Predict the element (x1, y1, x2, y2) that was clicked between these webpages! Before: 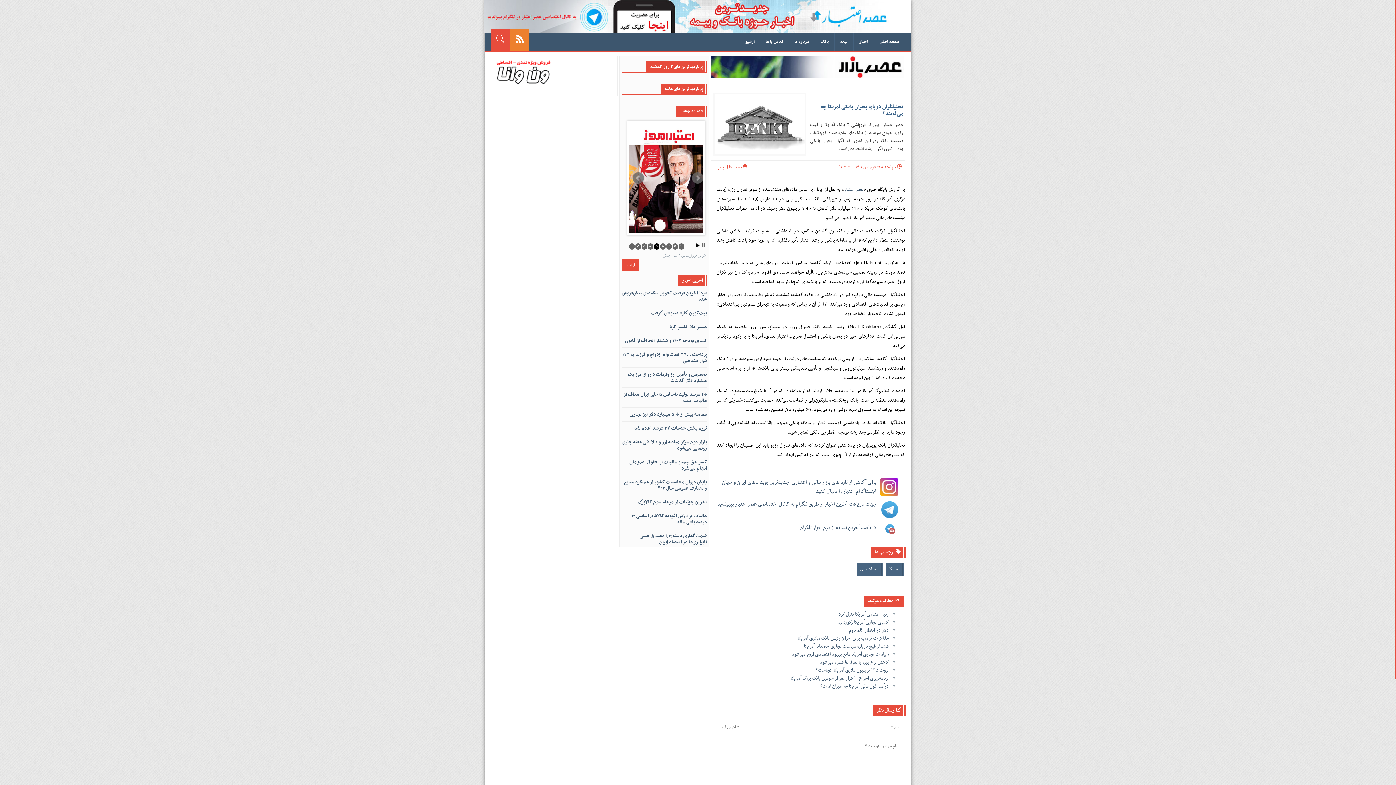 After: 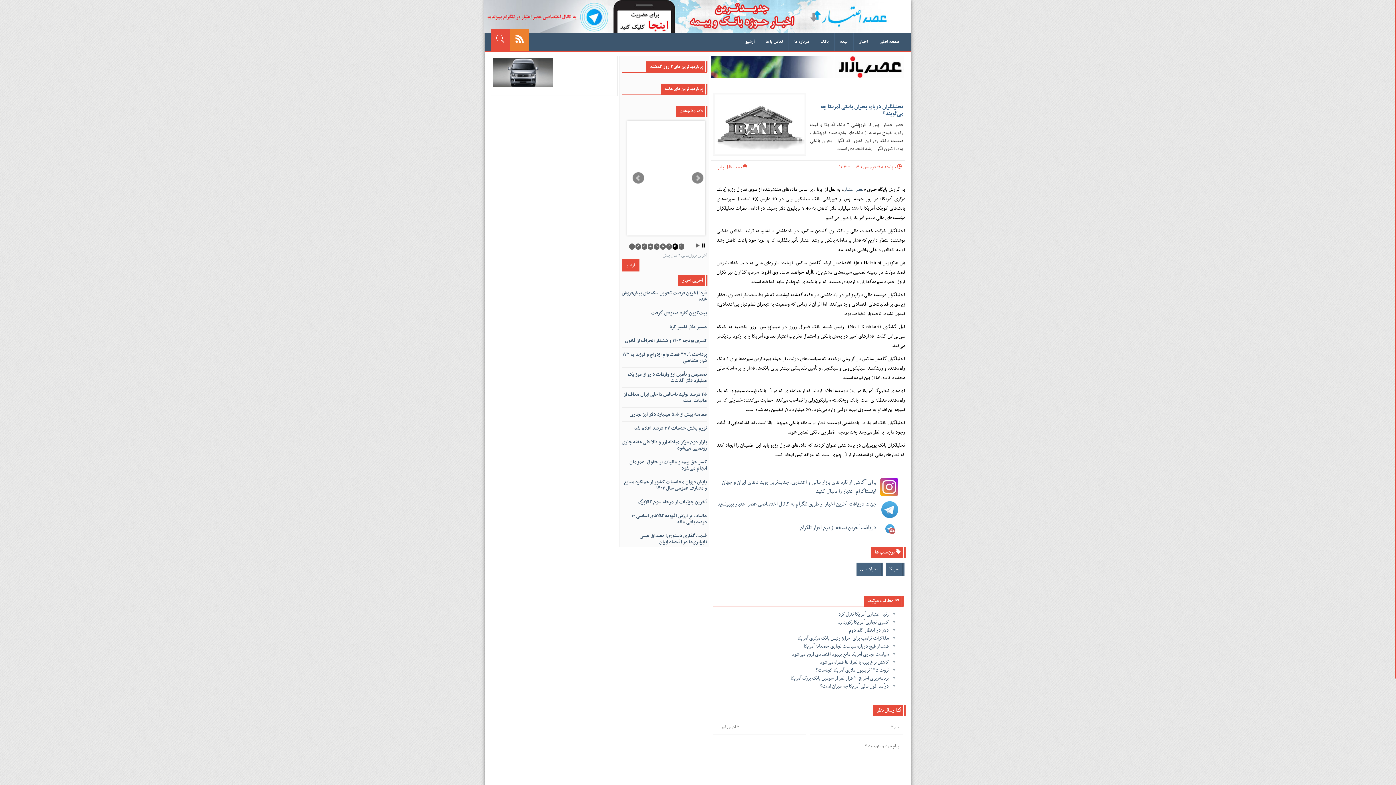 Action: bbox: (672, 243, 678, 249) label: 8